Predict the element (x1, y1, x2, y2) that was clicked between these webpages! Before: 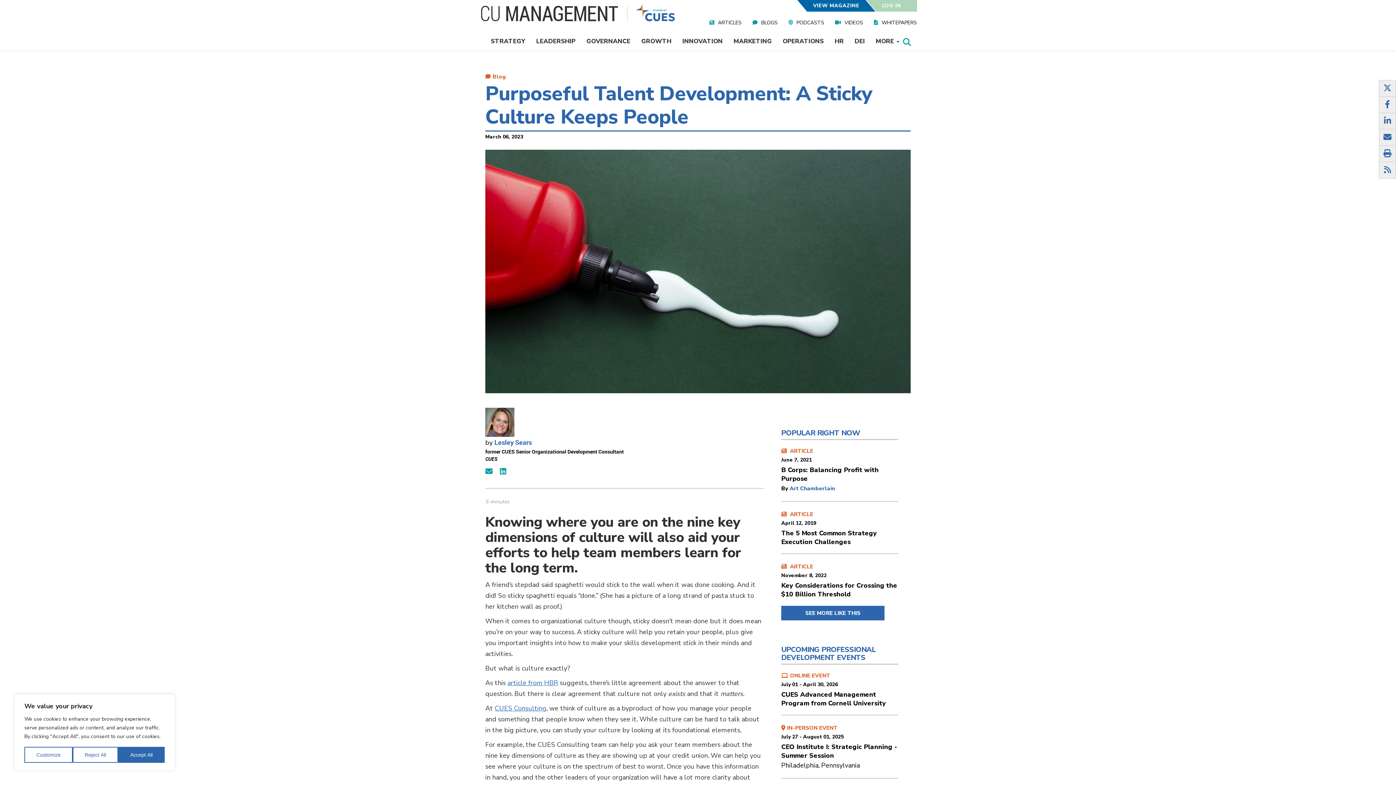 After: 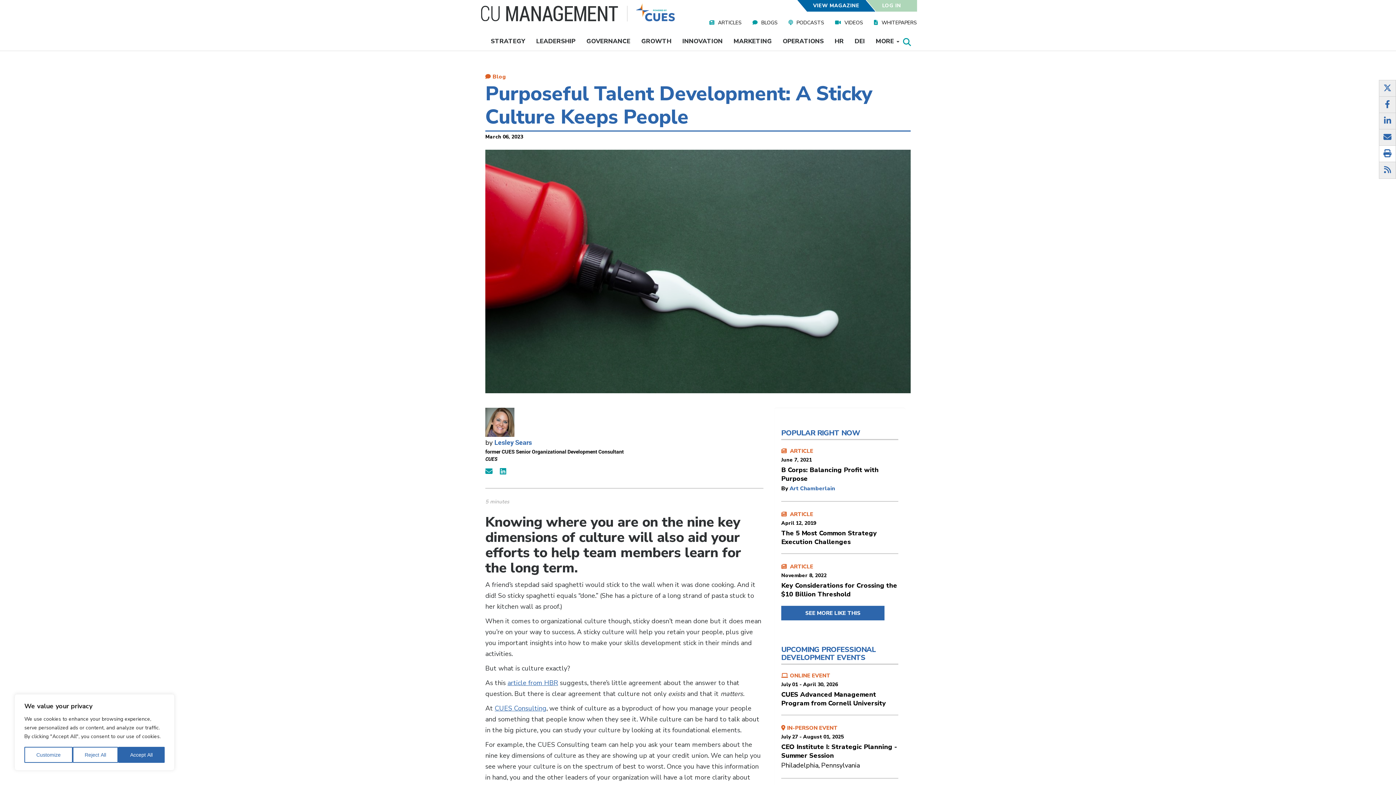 Action: bbox: (1379, 145, 1396, 162)